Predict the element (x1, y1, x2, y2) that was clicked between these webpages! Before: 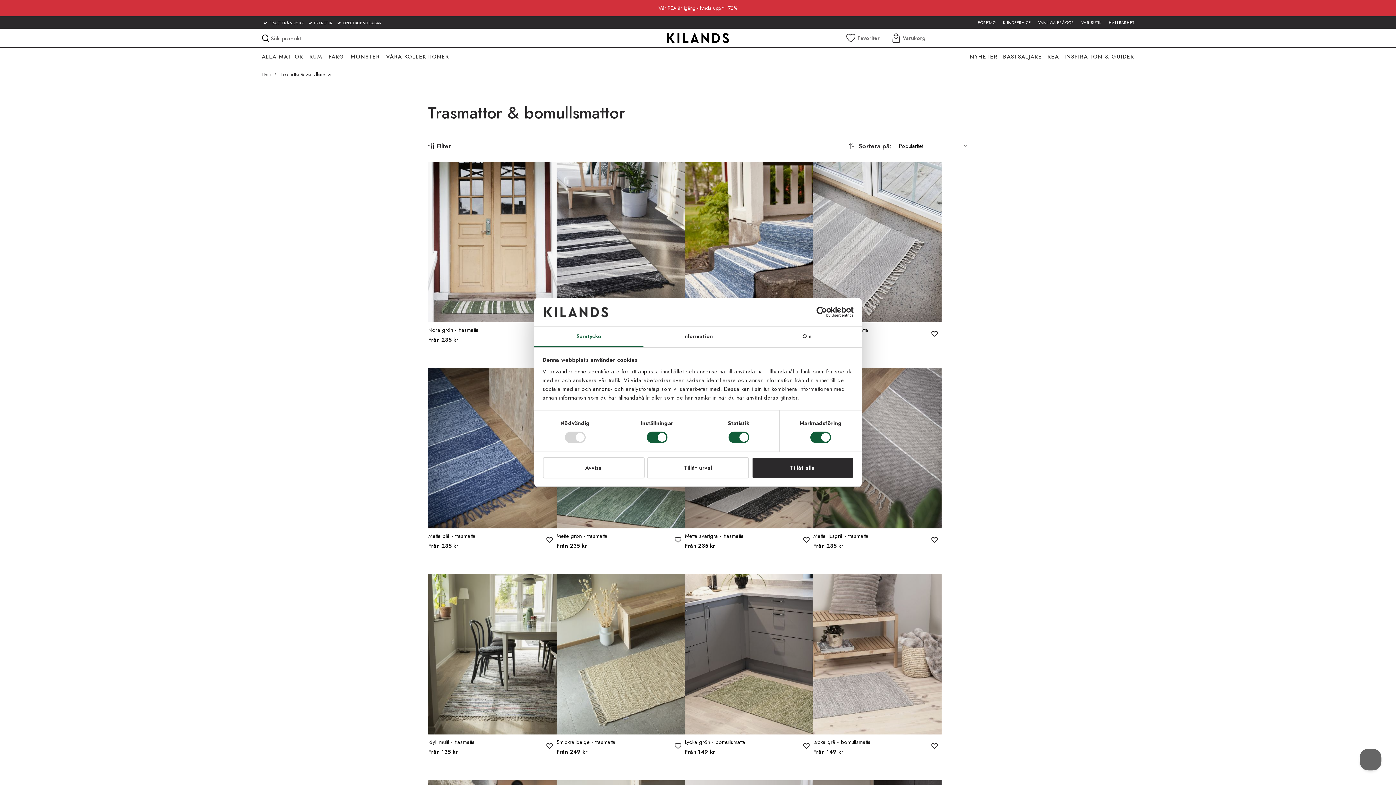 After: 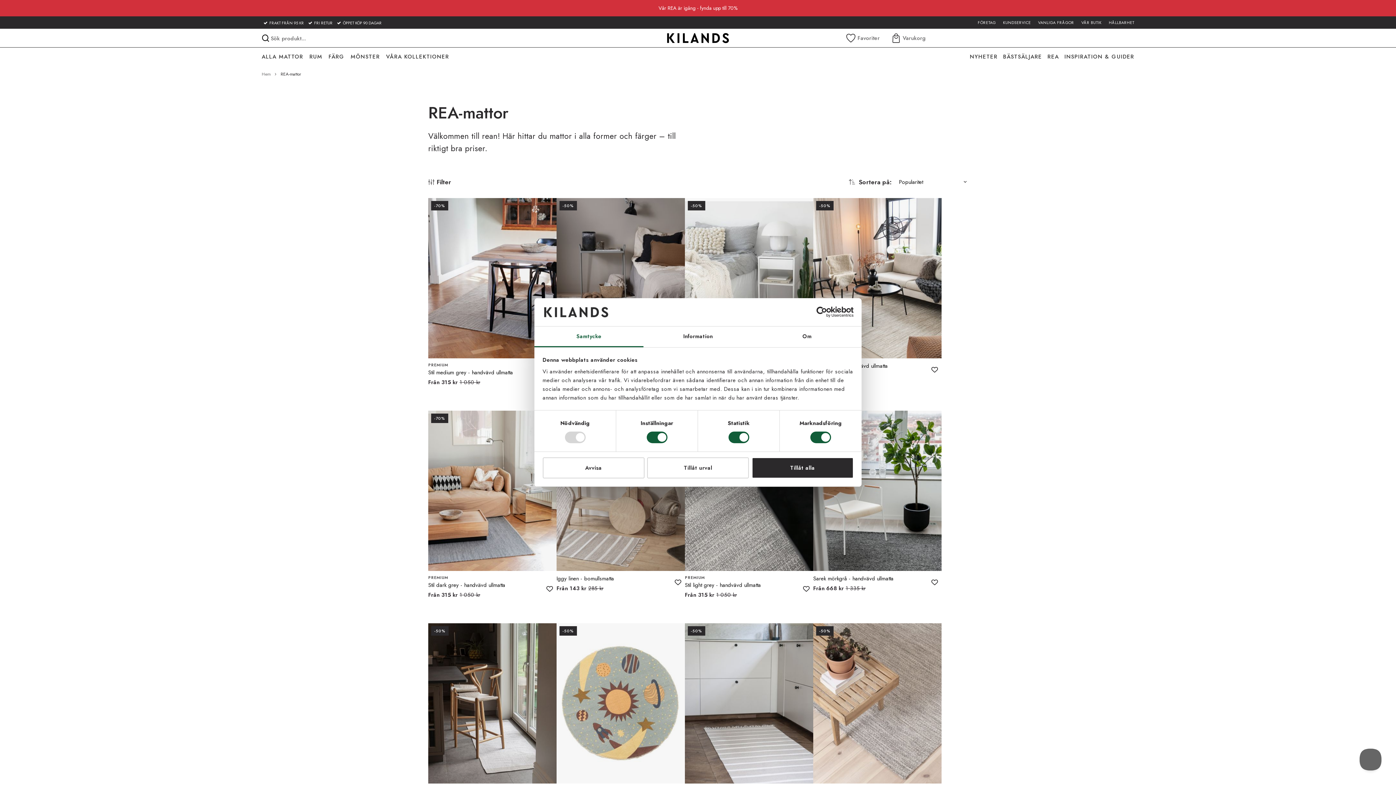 Action: label: Vår REA är igång - fynda upp till 70% bbox: (0, 0, 1396, 16)